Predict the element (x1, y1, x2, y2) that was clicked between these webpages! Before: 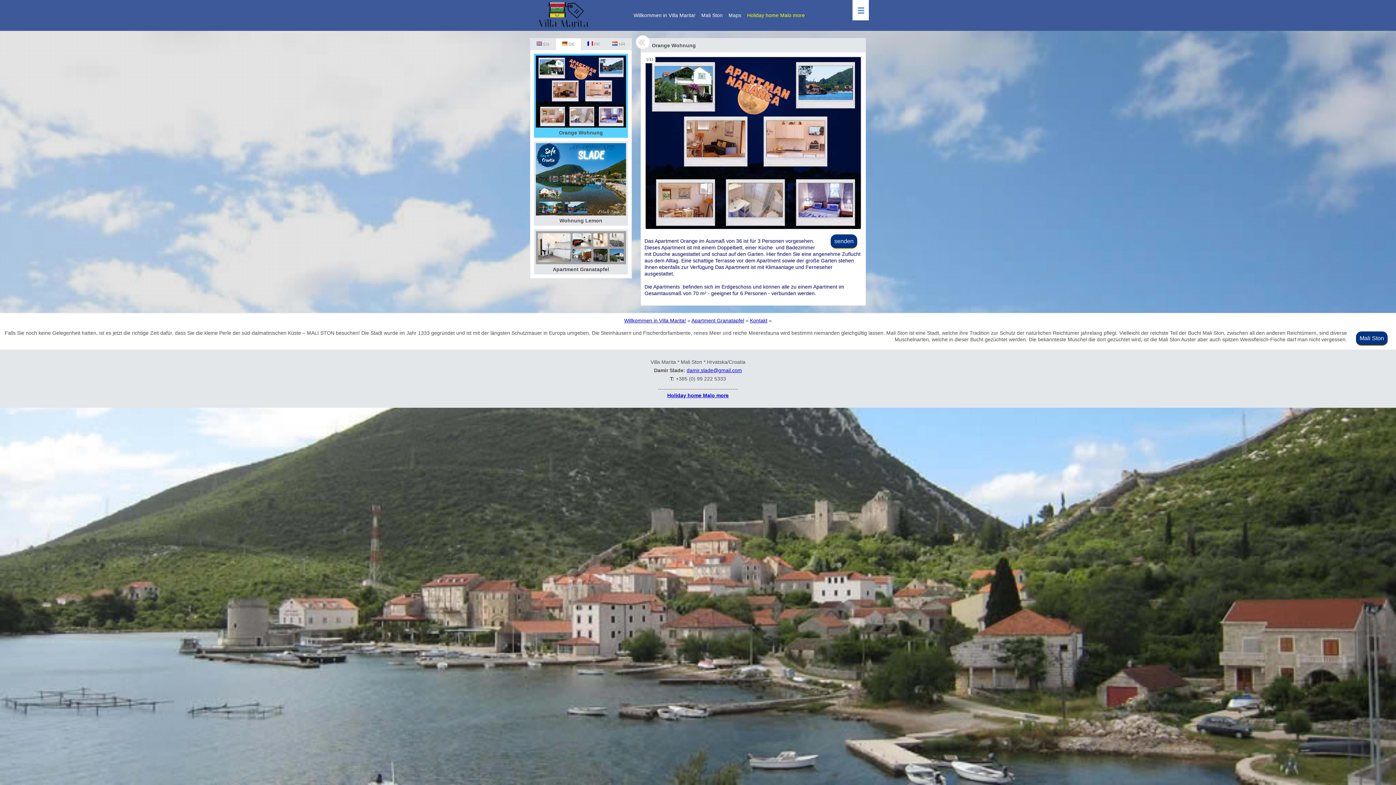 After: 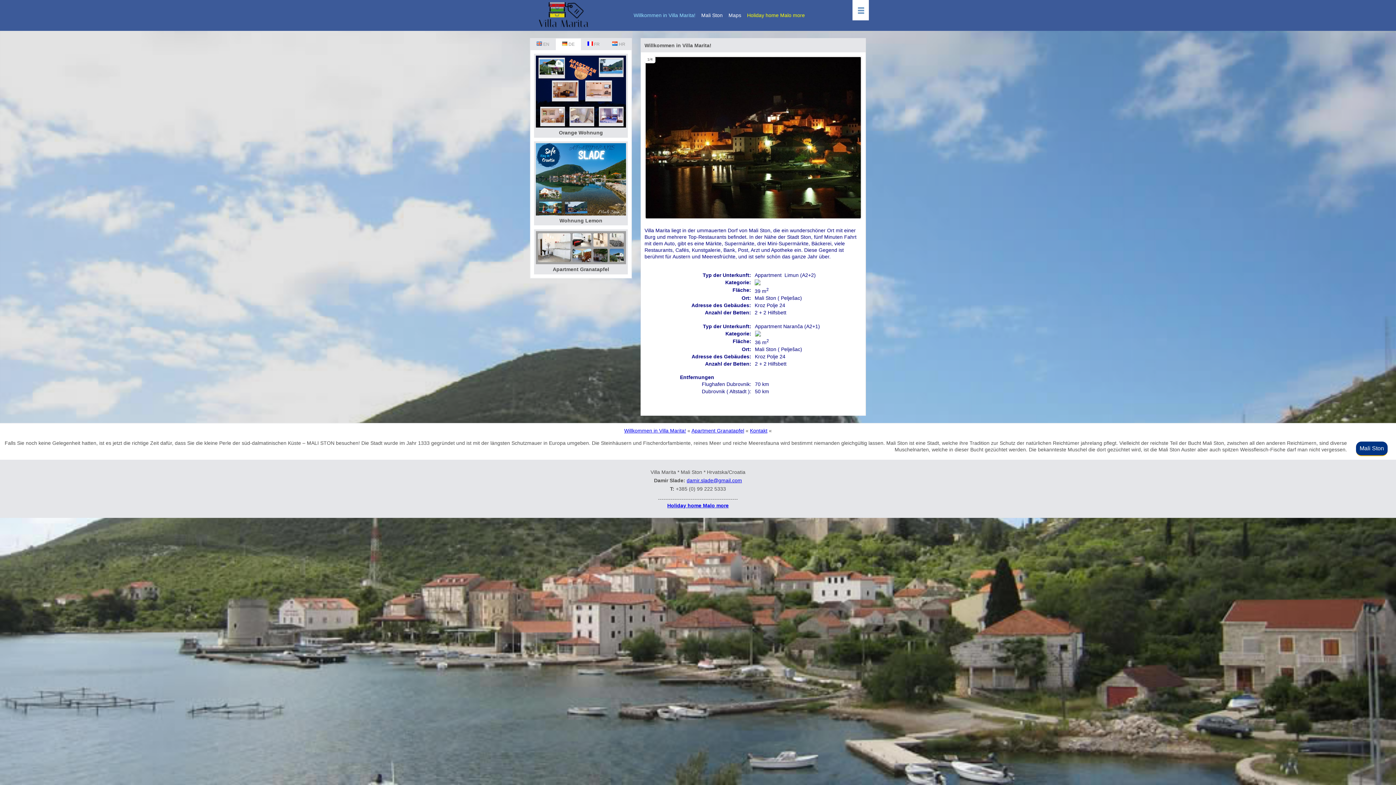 Action: bbox: (624, 317, 686, 323) label: Willkommen in Villa Marita!